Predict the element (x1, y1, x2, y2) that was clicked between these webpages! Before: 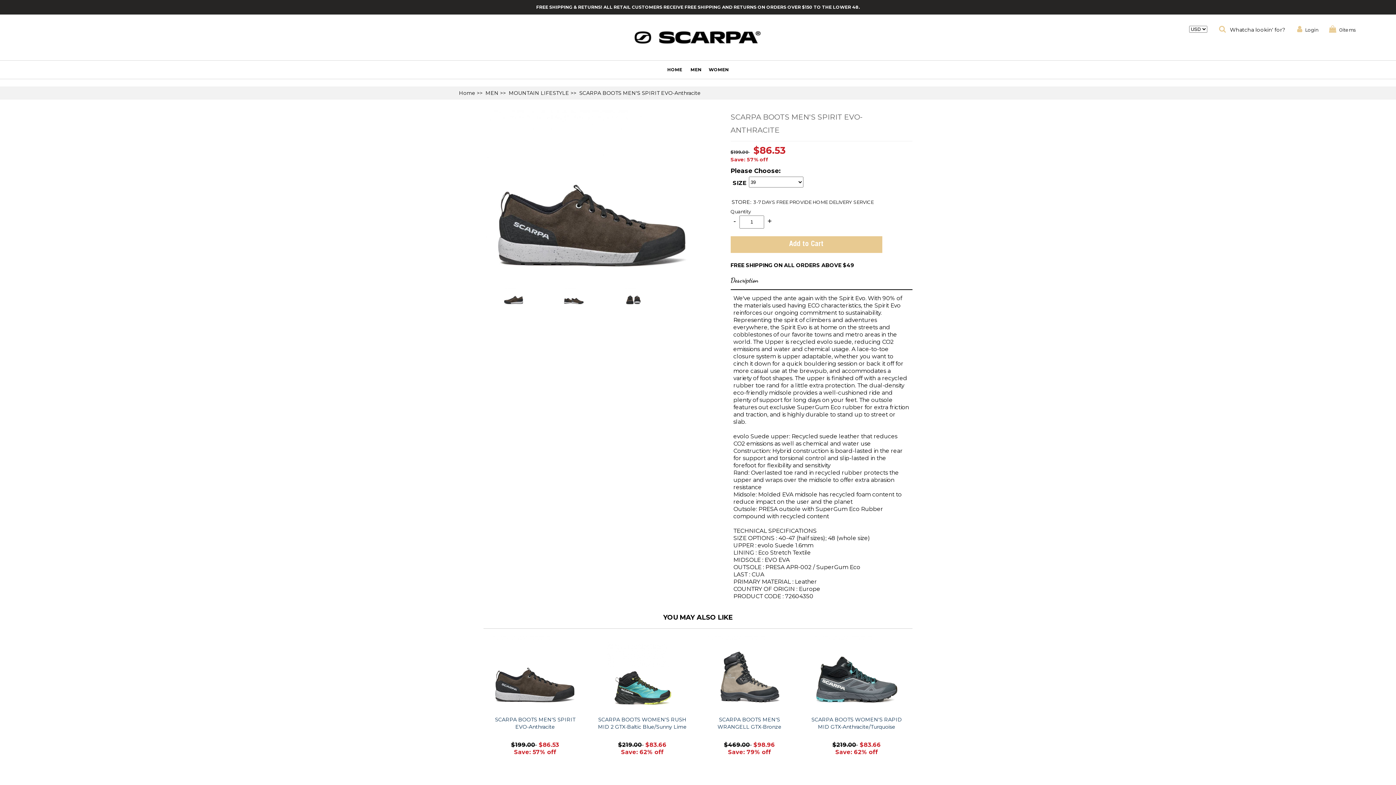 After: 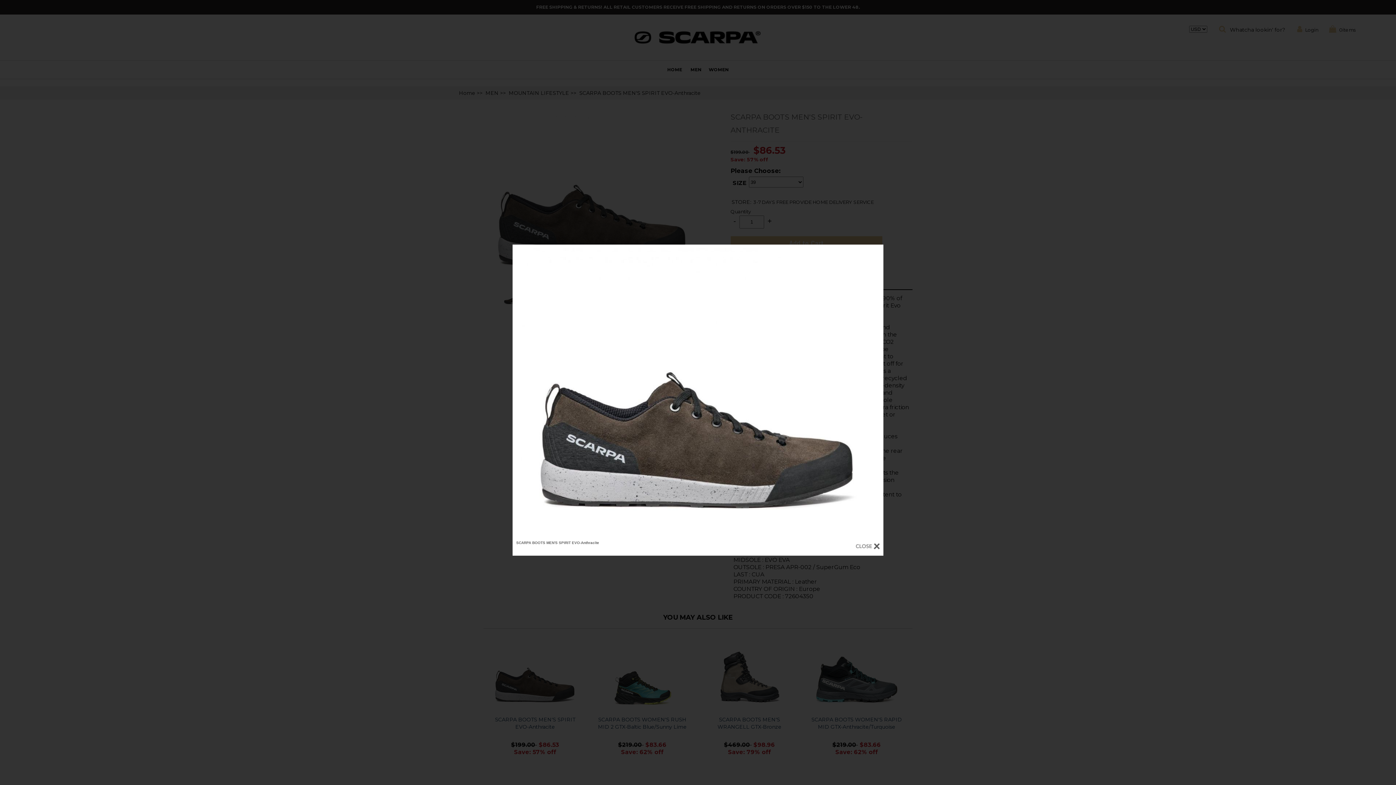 Action: label: 
 bbox: (483, 193, 701, 199)